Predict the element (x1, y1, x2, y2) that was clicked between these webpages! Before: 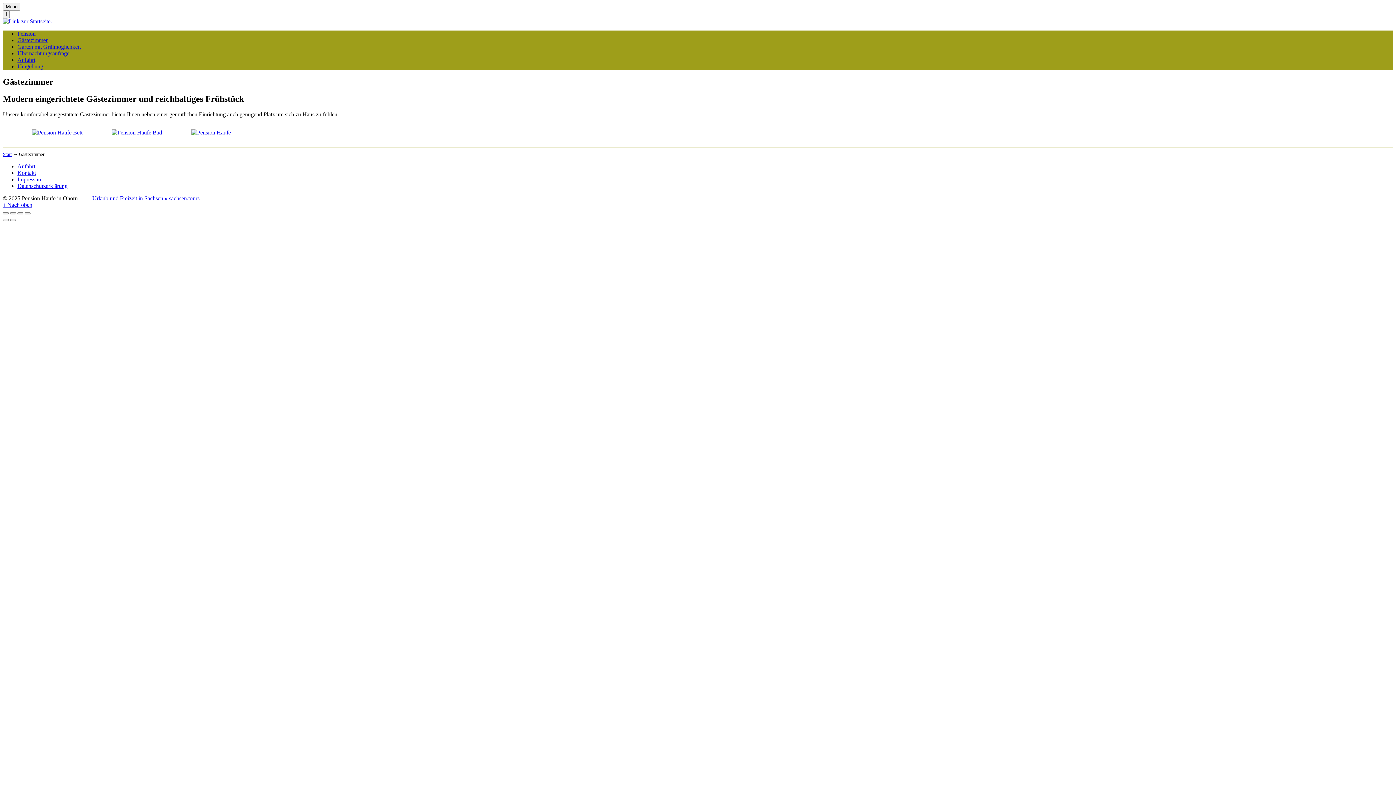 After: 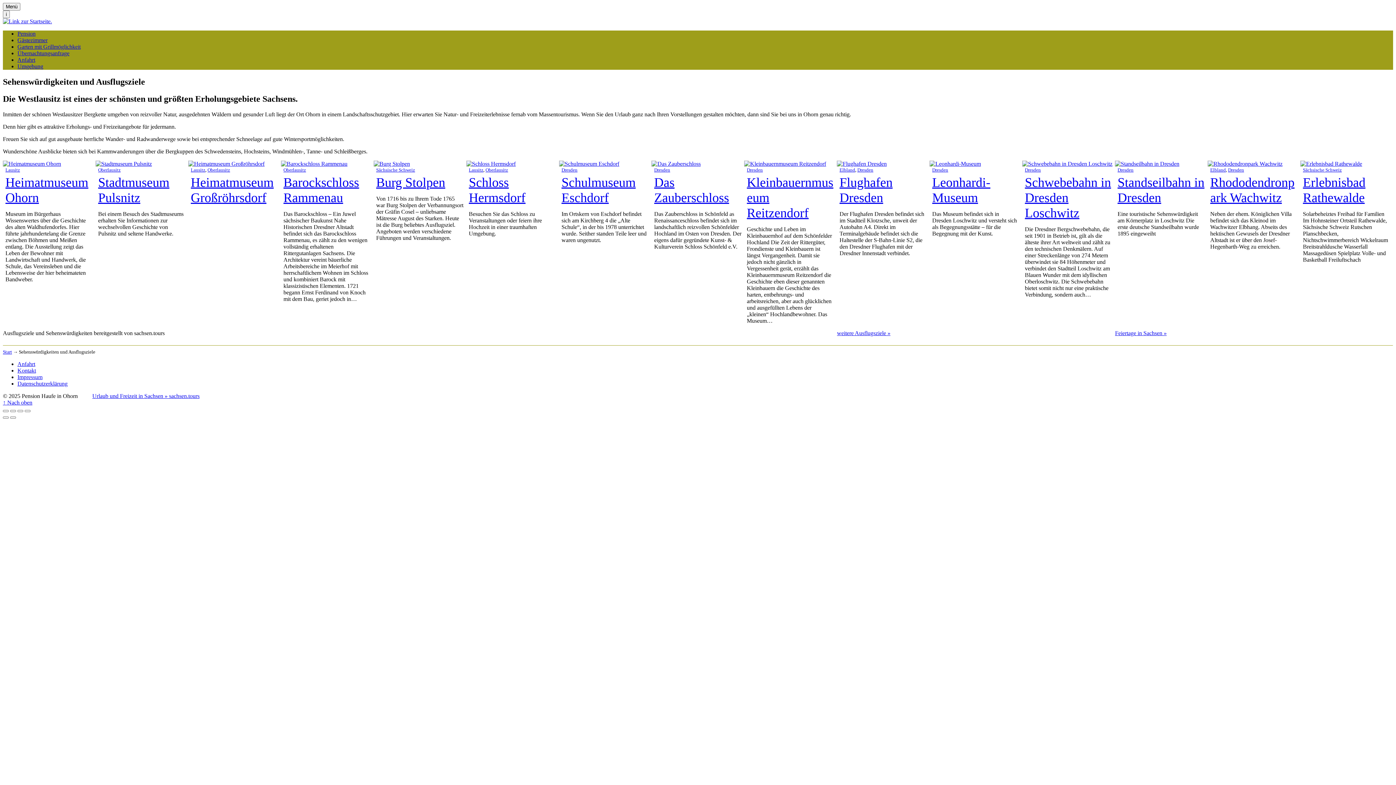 Action: bbox: (17, 63, 43, 69) label: Umgebung